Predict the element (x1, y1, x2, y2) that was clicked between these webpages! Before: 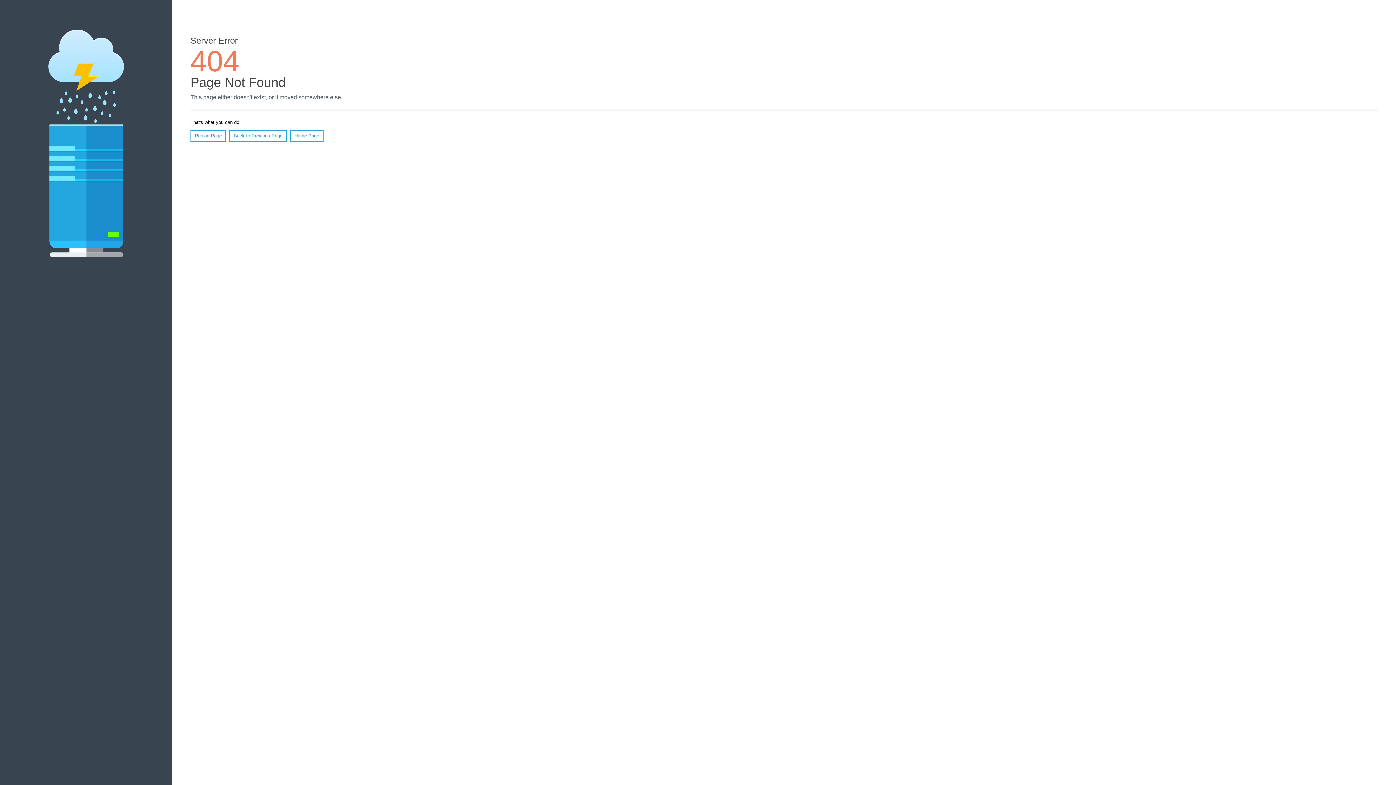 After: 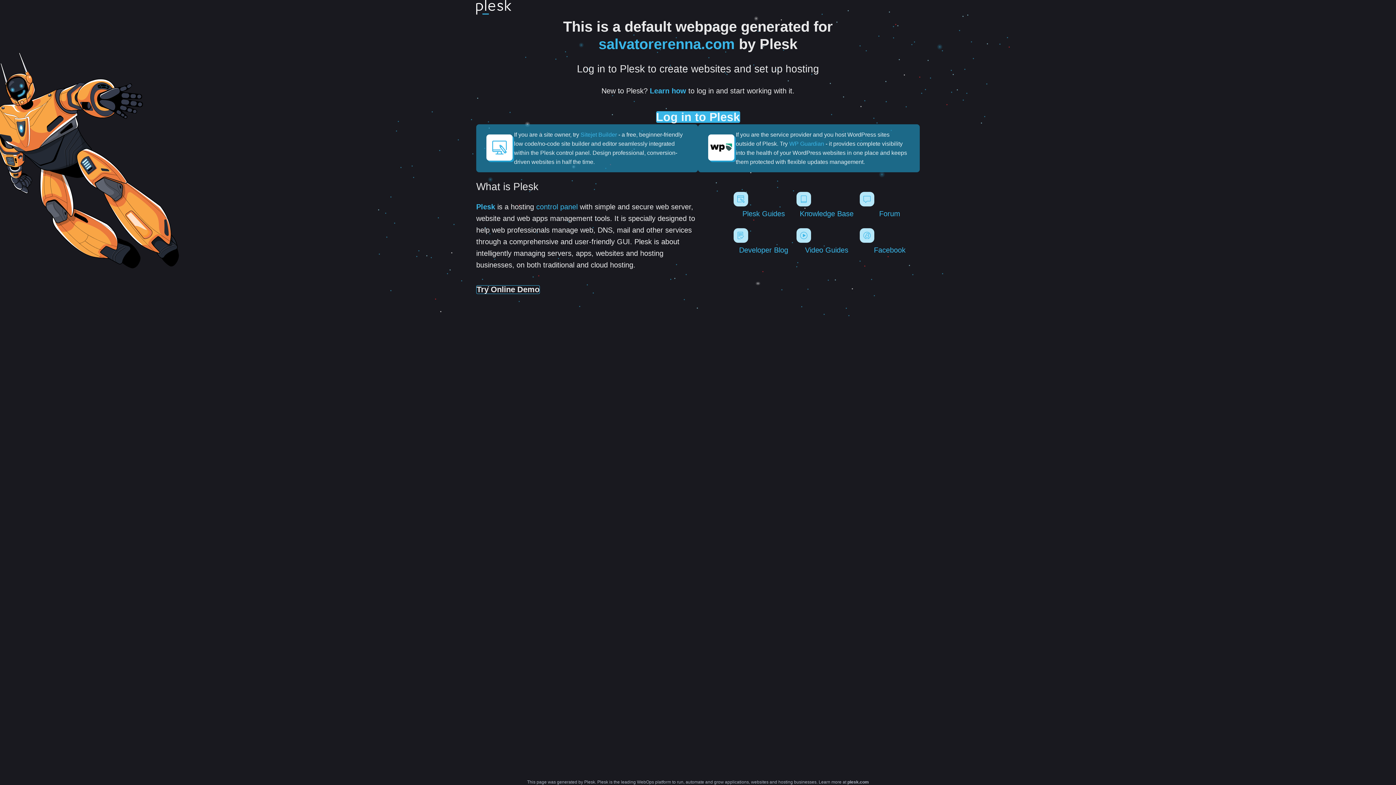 Action: bbox: (290, 130, 323, 141) label: Home Page